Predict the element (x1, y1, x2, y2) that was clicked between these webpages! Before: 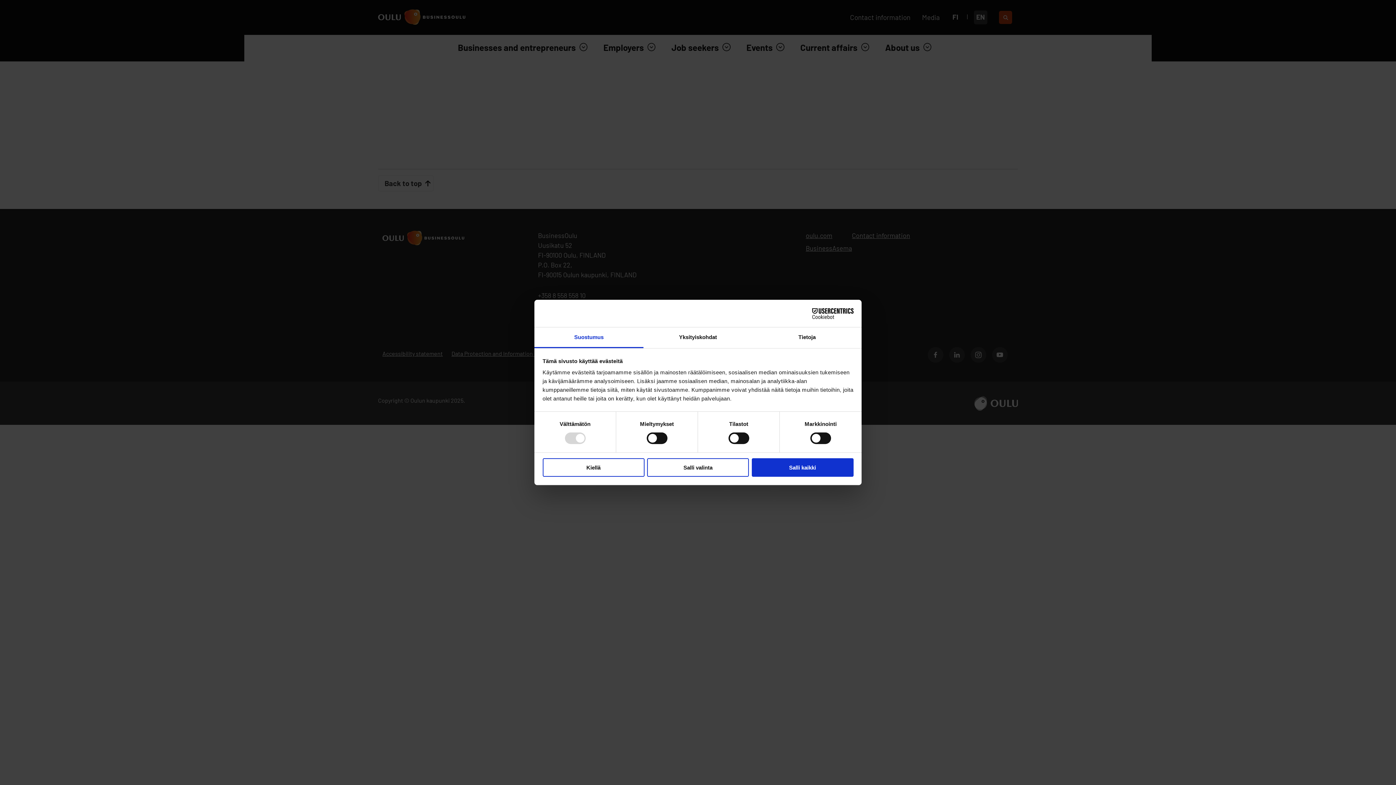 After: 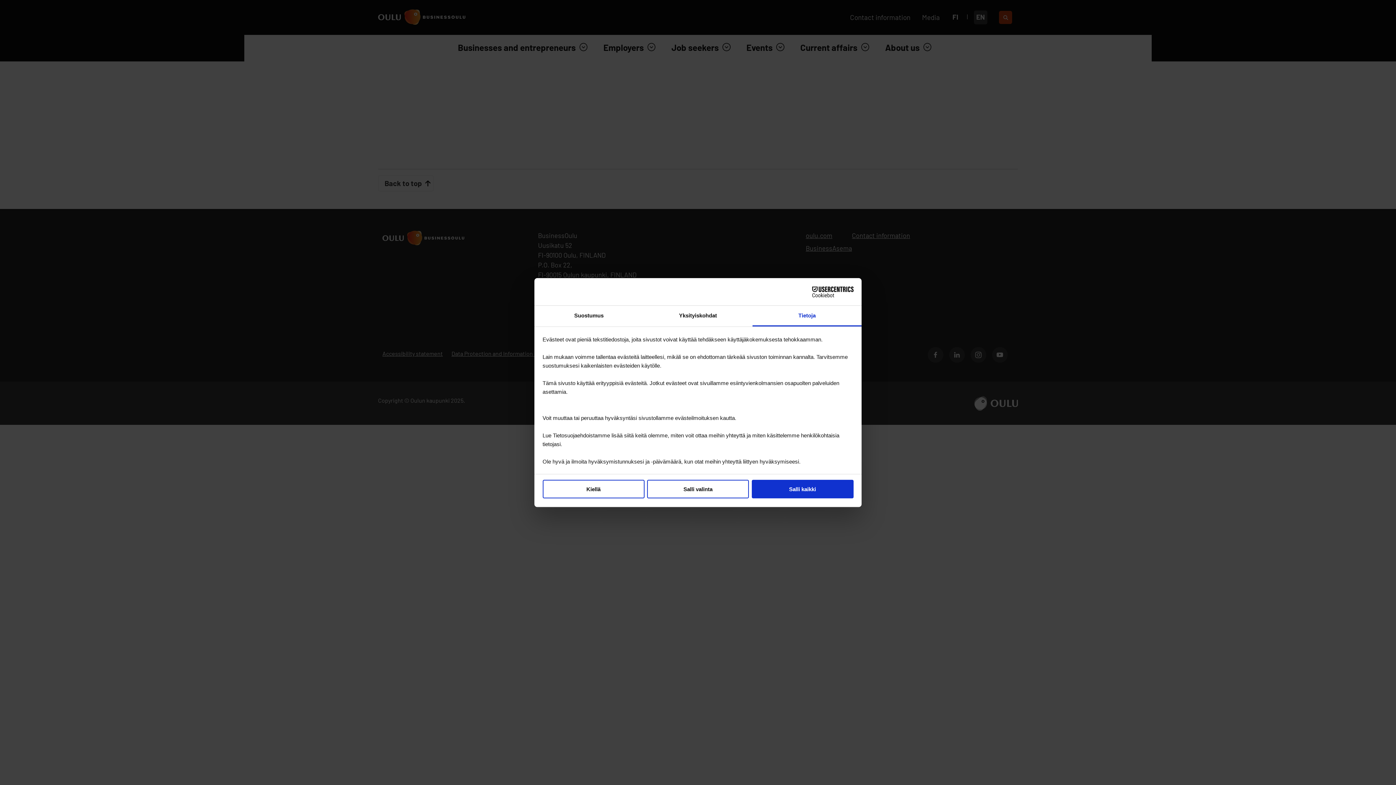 Action: bbox: (752, 327, 861, 348) label: Tietoja